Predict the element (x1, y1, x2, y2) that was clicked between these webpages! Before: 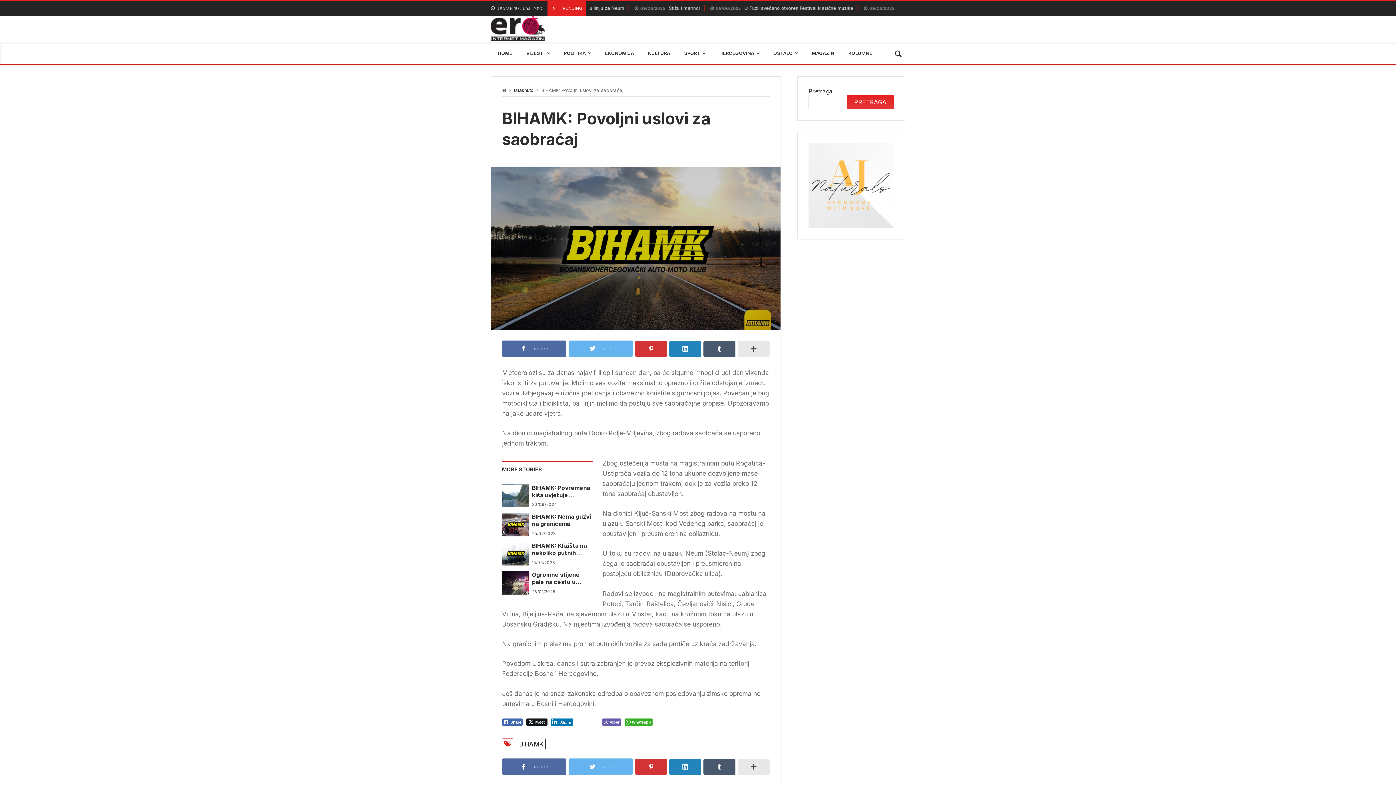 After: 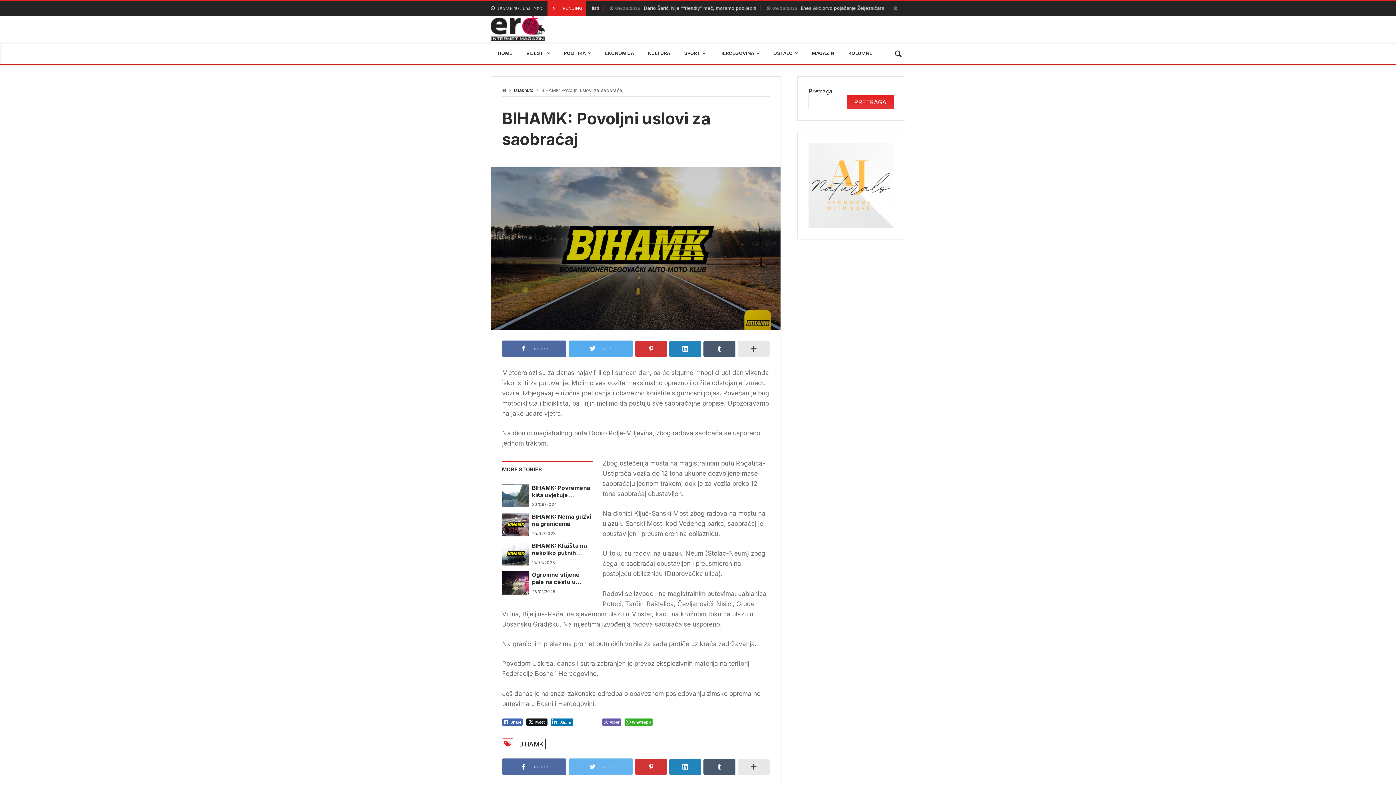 Action: bbox: (568, 340, 633, 357) label: Twitter